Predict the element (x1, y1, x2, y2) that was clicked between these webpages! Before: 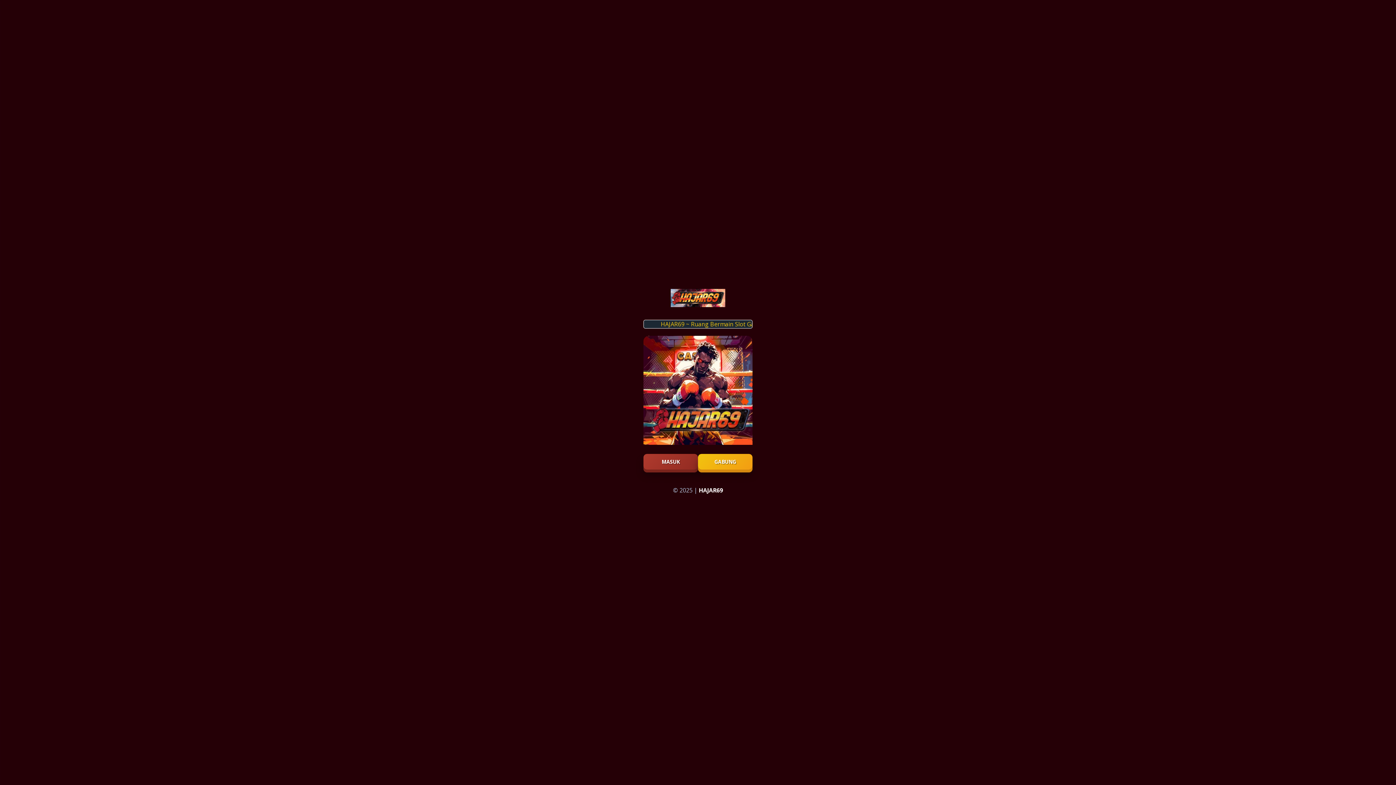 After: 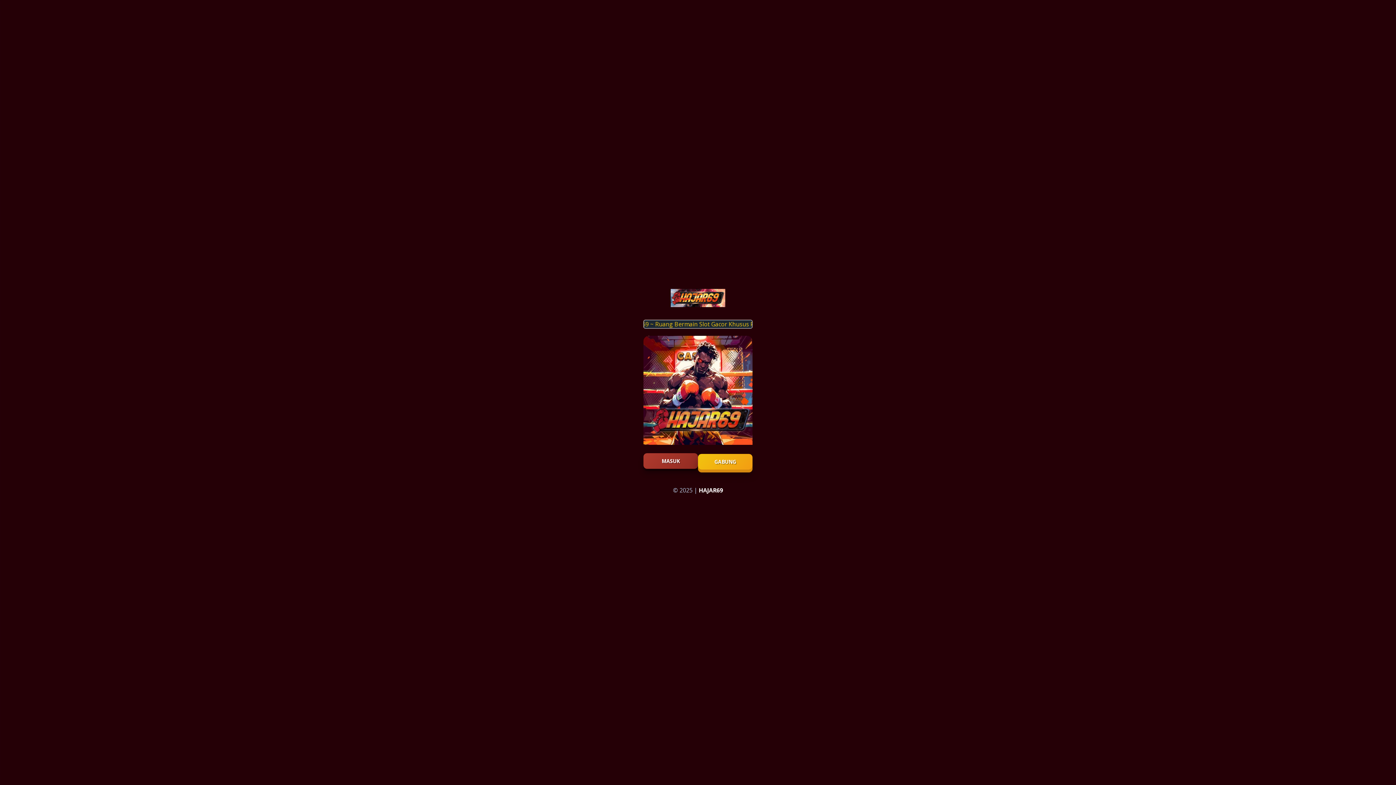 Action: label: MASUK bbox: (643, 454, 698, 469)